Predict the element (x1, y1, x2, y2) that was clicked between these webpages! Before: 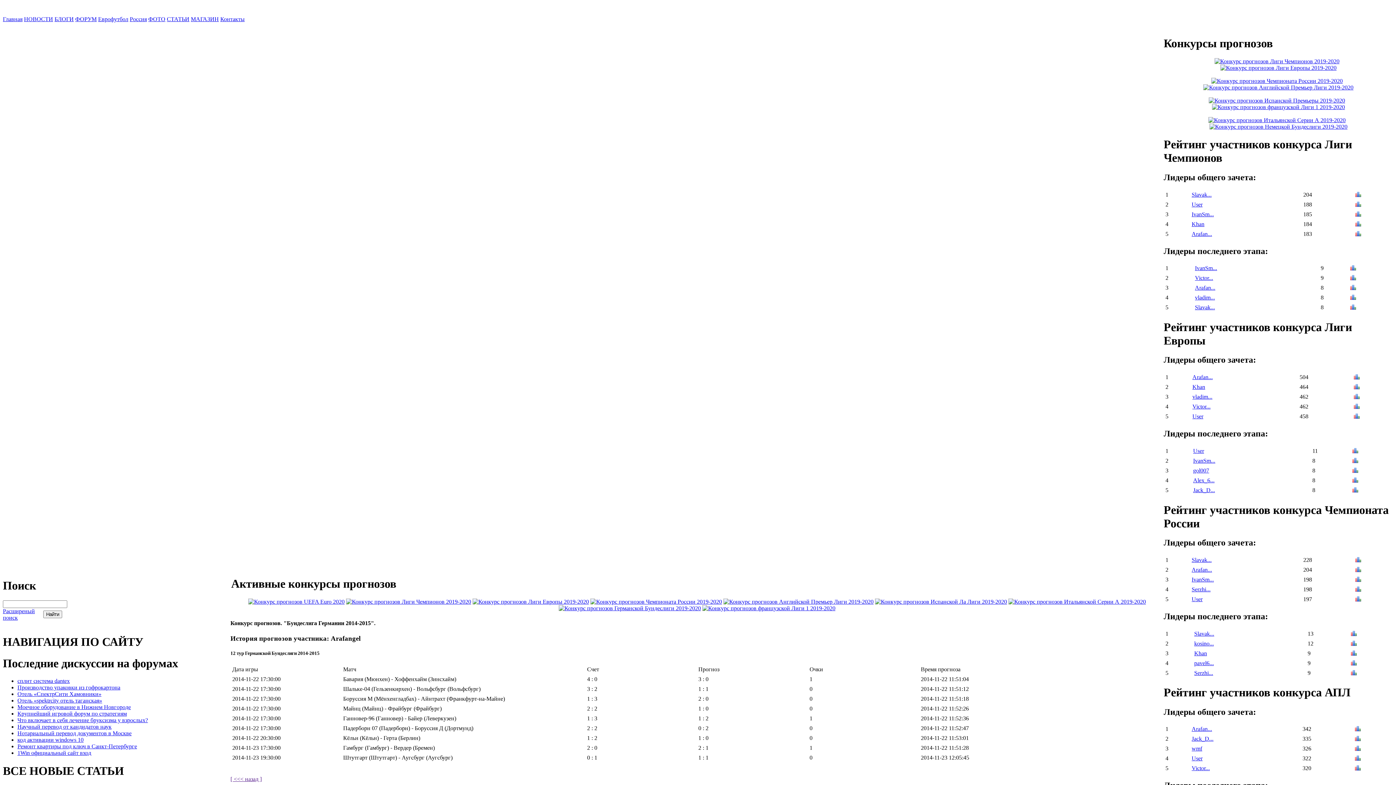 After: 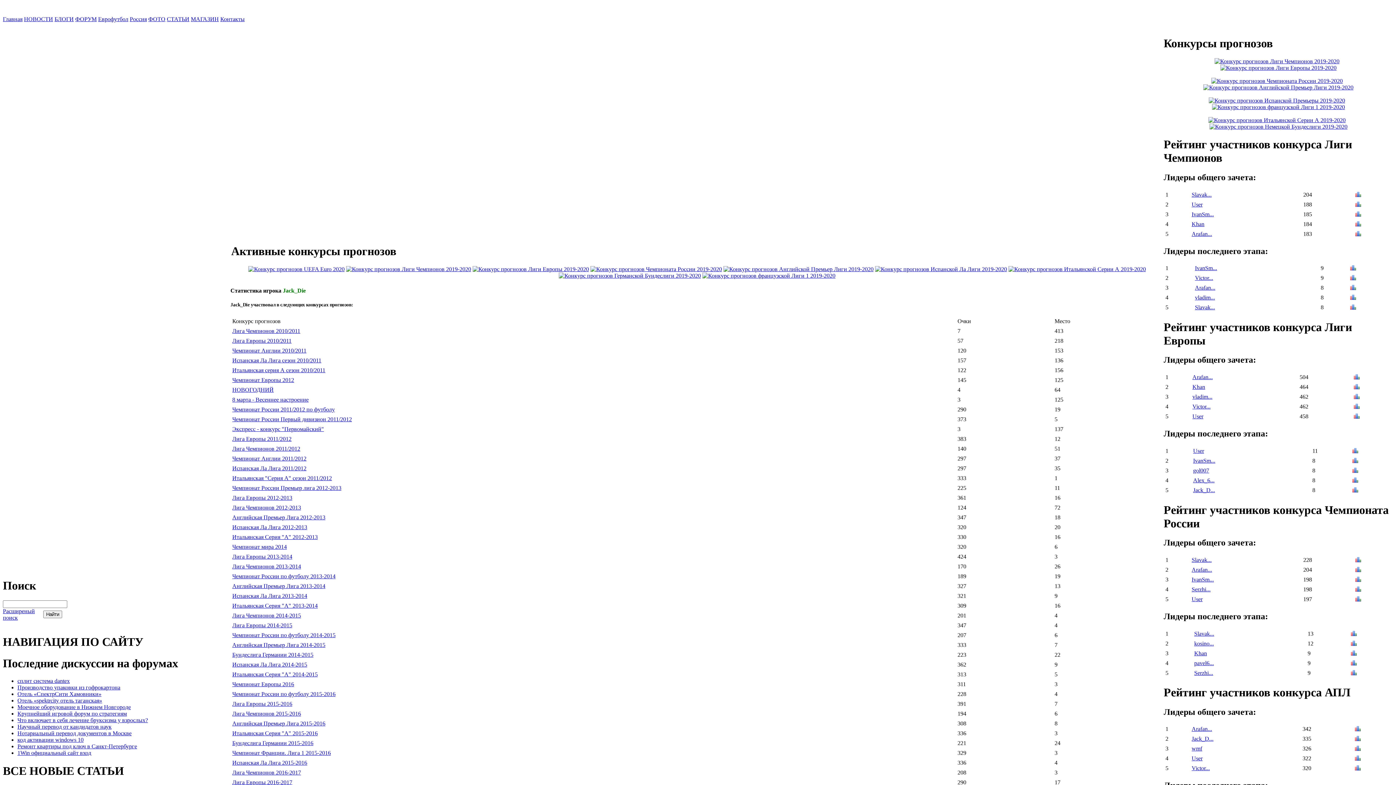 Action: bbox: (1192, 736, 1213, 742) label: Jack_D...